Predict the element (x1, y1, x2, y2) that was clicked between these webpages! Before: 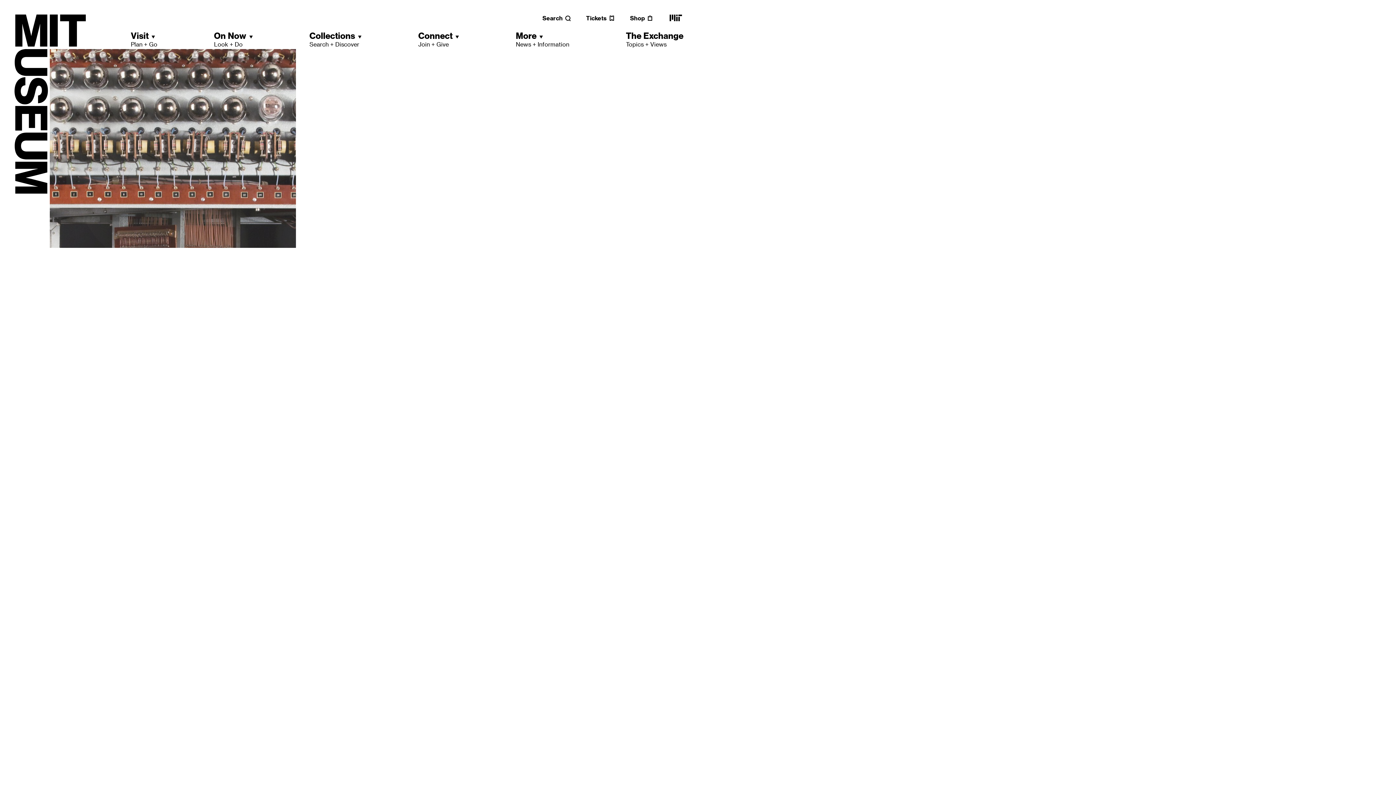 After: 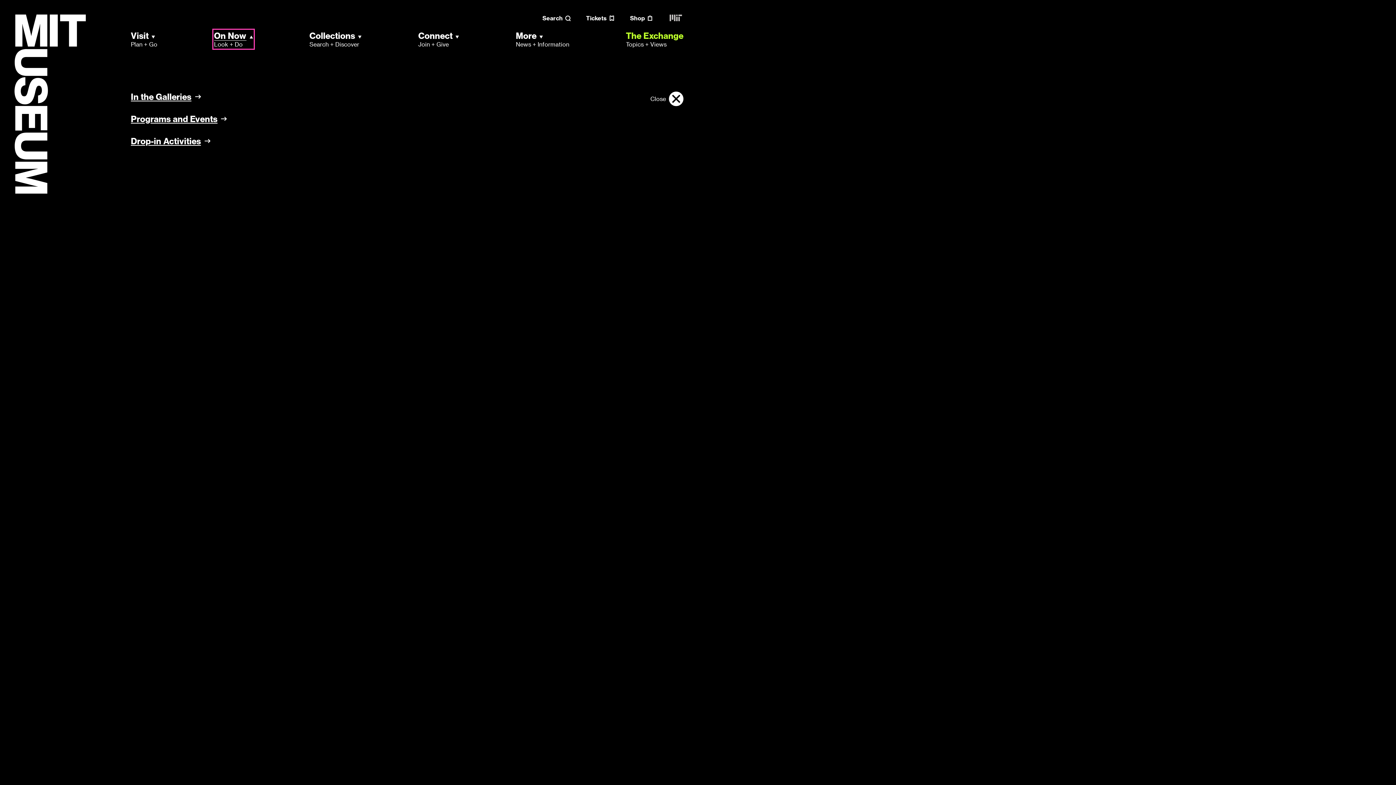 Action: bbox: (214, 30, 252, 48) label: On Now
Look + Do